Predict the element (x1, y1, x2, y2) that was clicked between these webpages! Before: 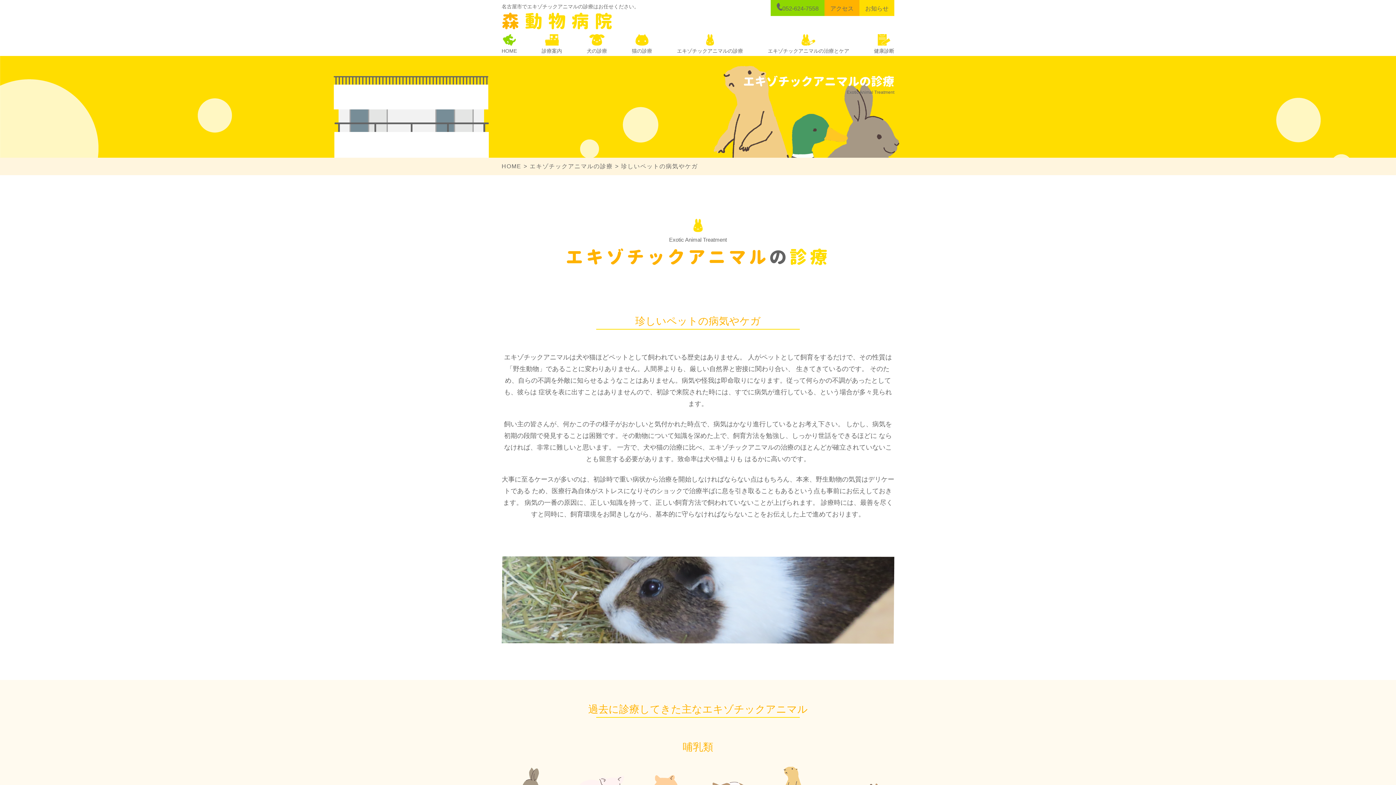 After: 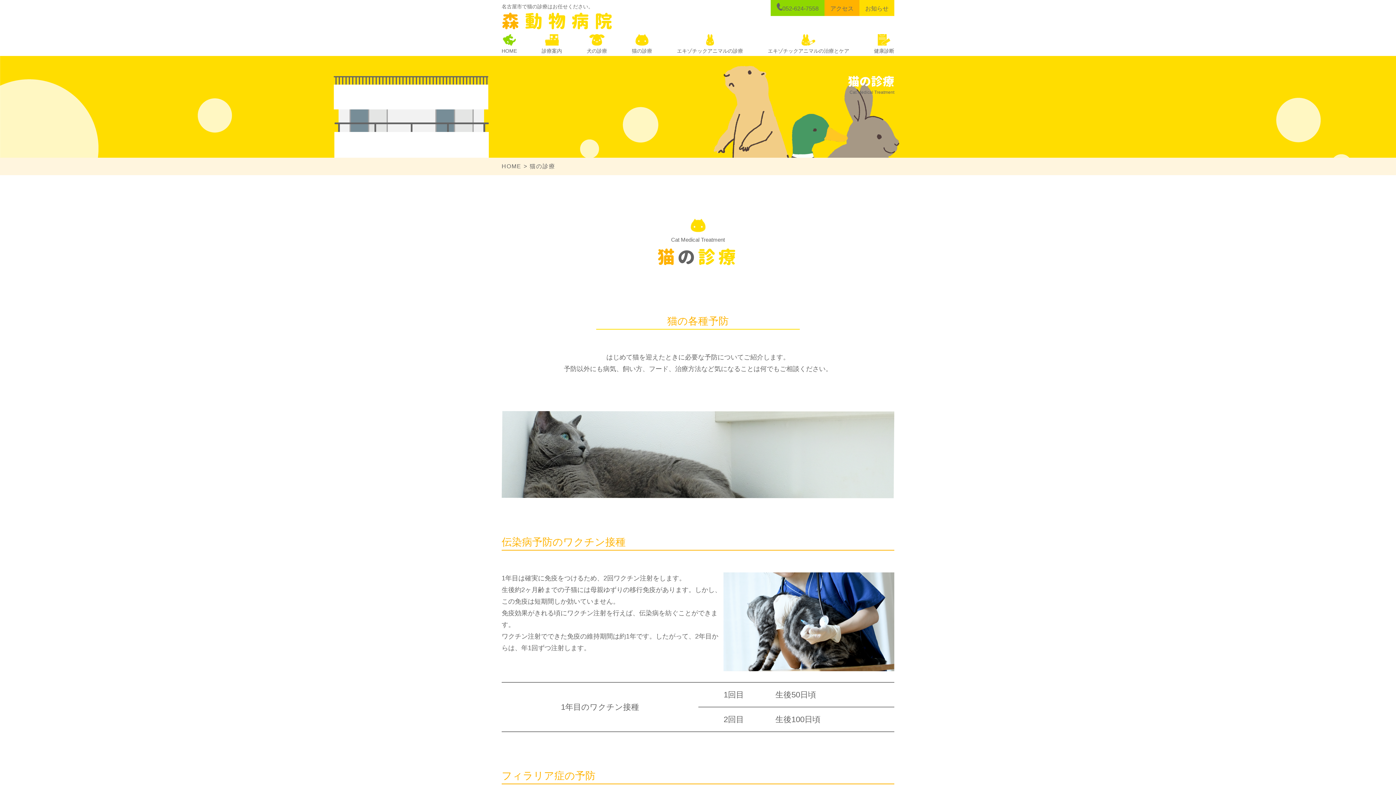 Action: label: 猫の診療 bbox: (632, 34, 652, 56)